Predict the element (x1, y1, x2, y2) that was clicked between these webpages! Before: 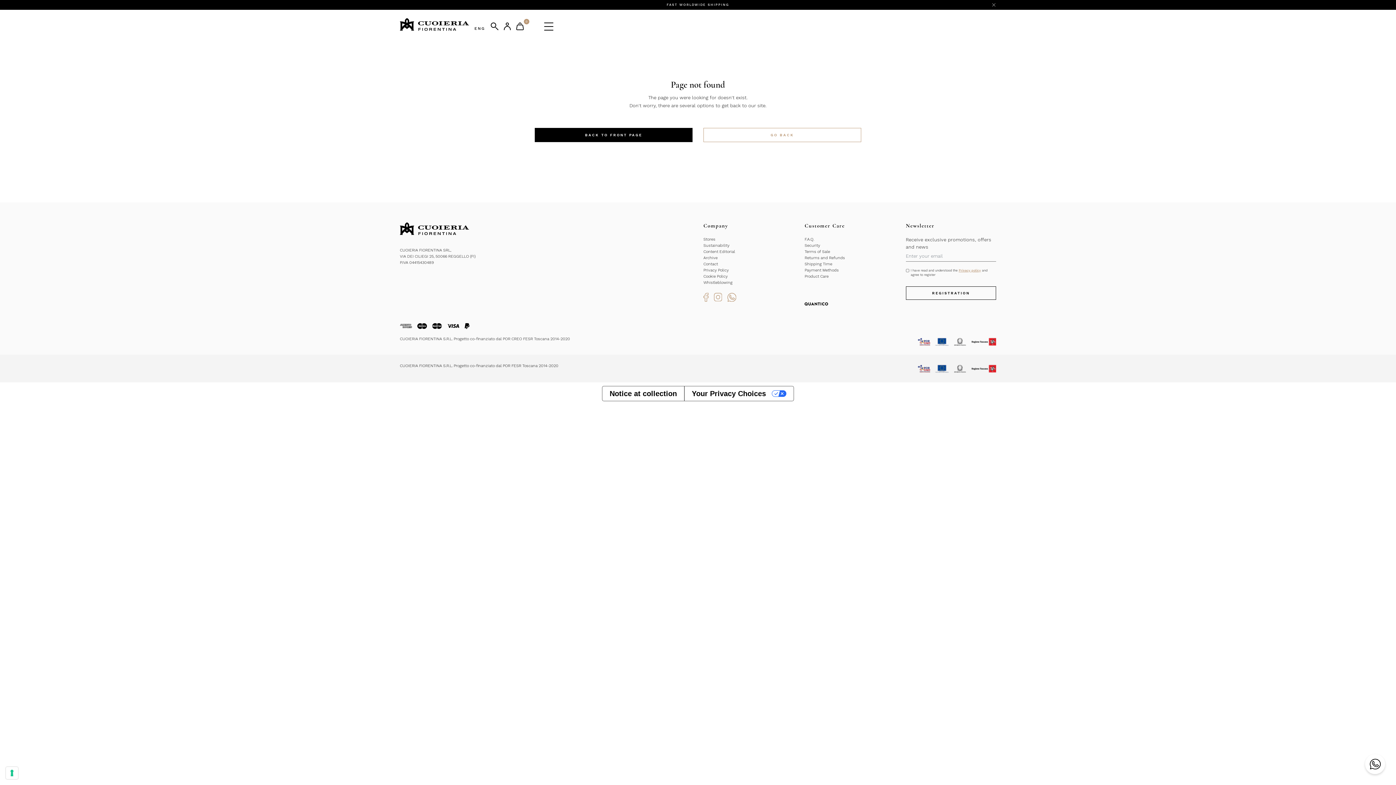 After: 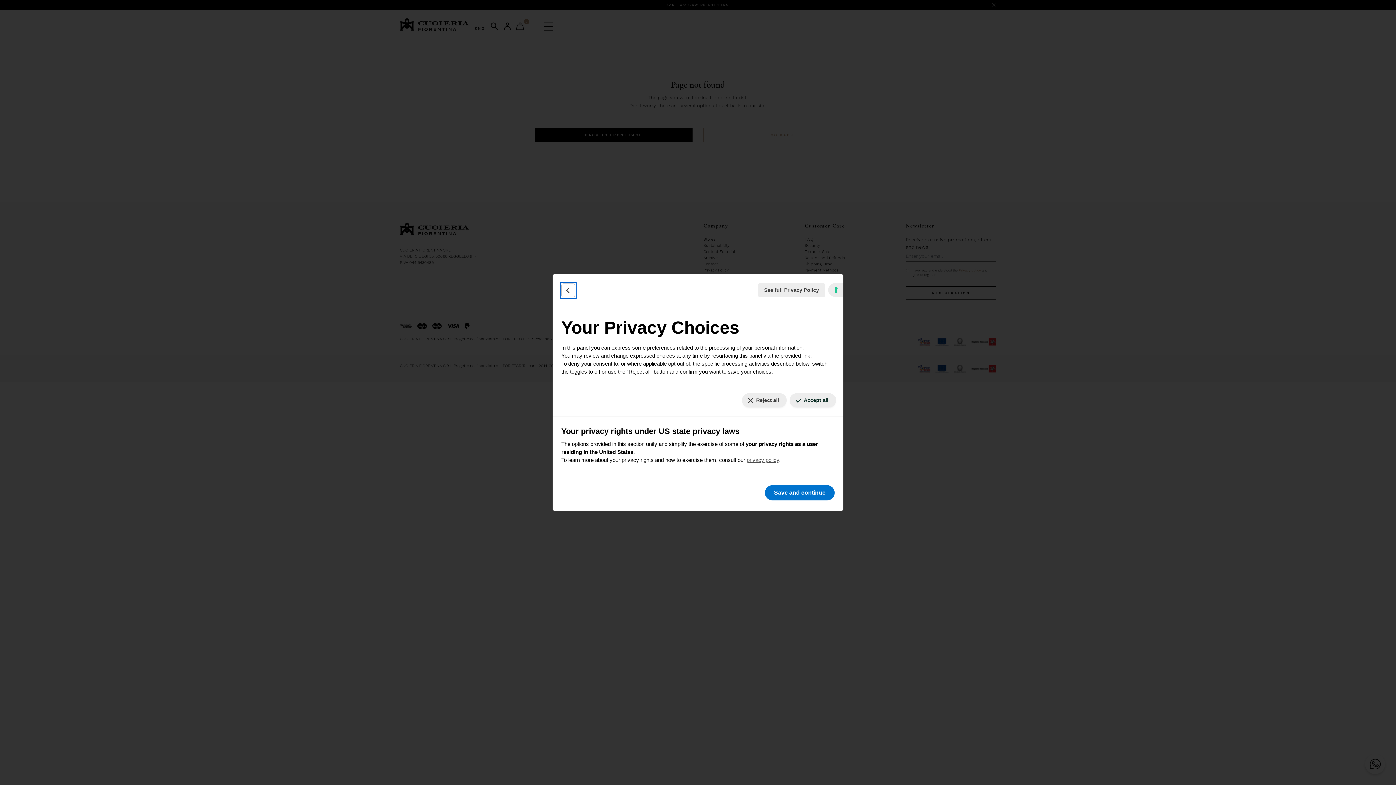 Action: label: Your consent preferences for tracking technologies bbox: (5, 767, 18, 779)